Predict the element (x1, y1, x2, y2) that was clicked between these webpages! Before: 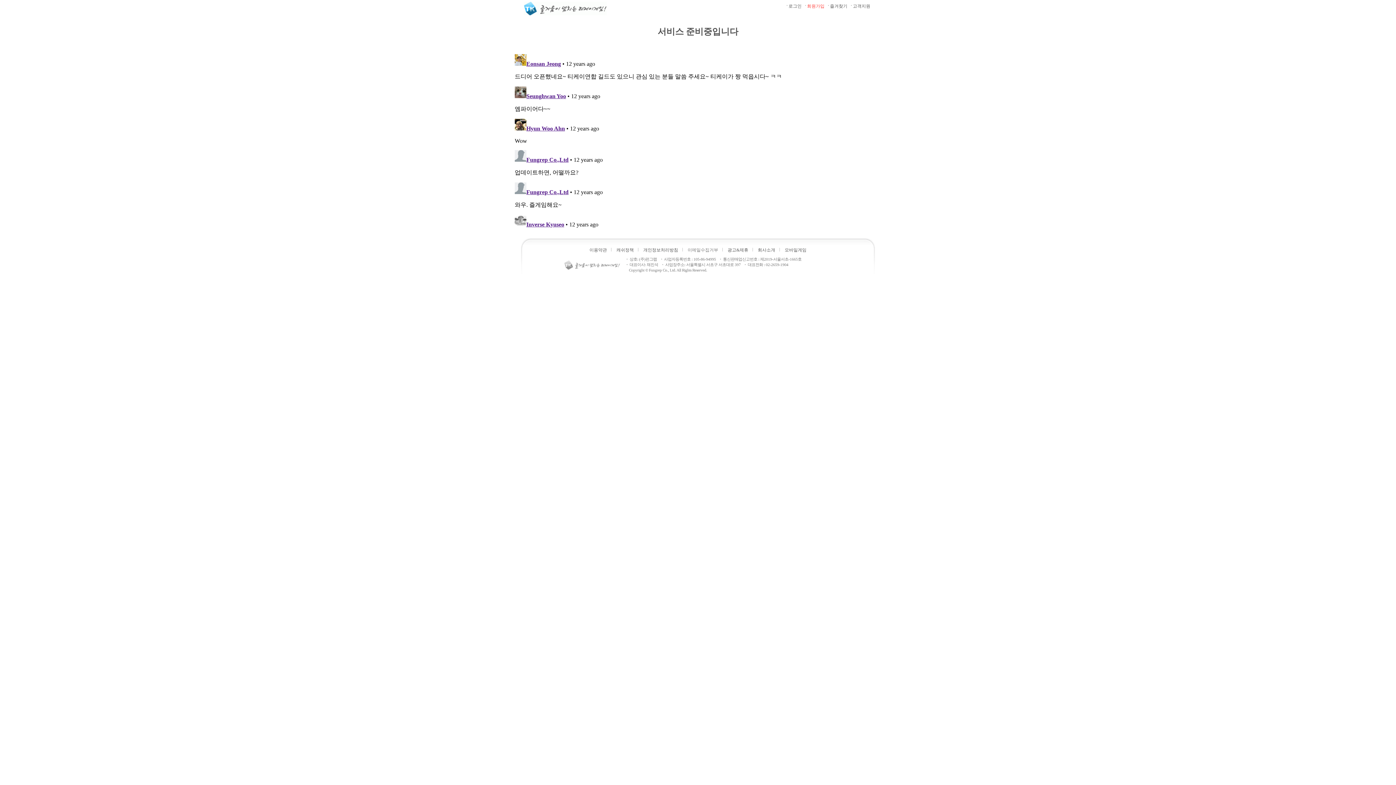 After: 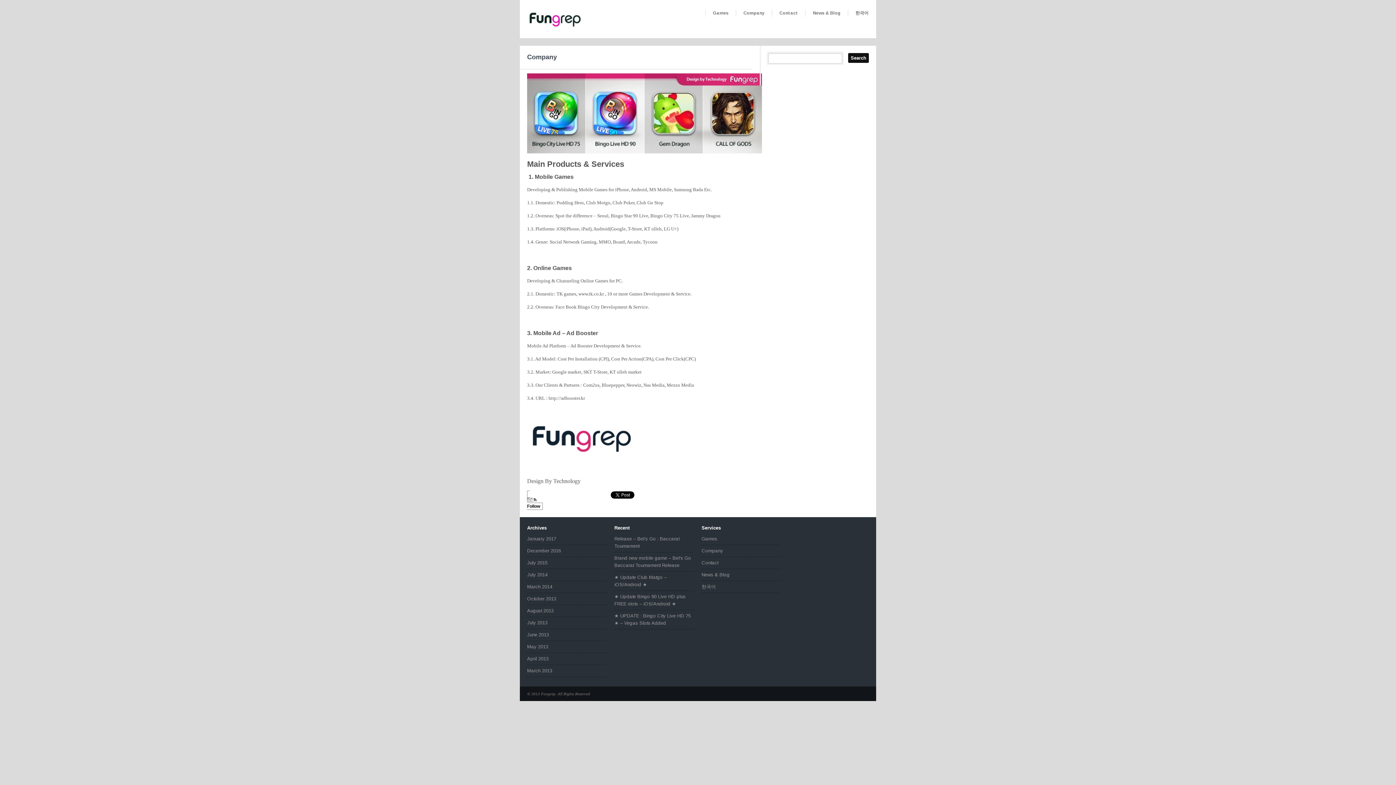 Action: bbox: (758, 247, 775, 252) label: 회사소개